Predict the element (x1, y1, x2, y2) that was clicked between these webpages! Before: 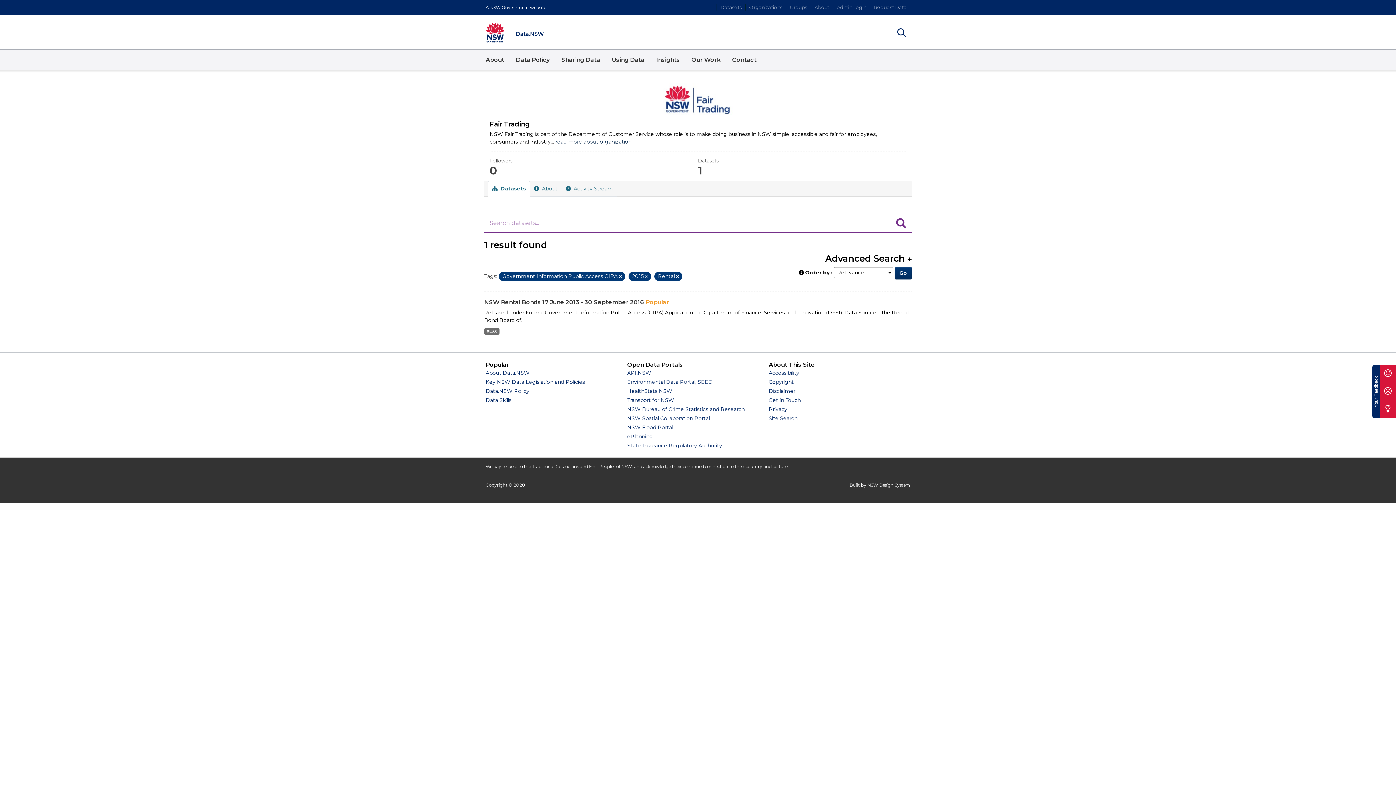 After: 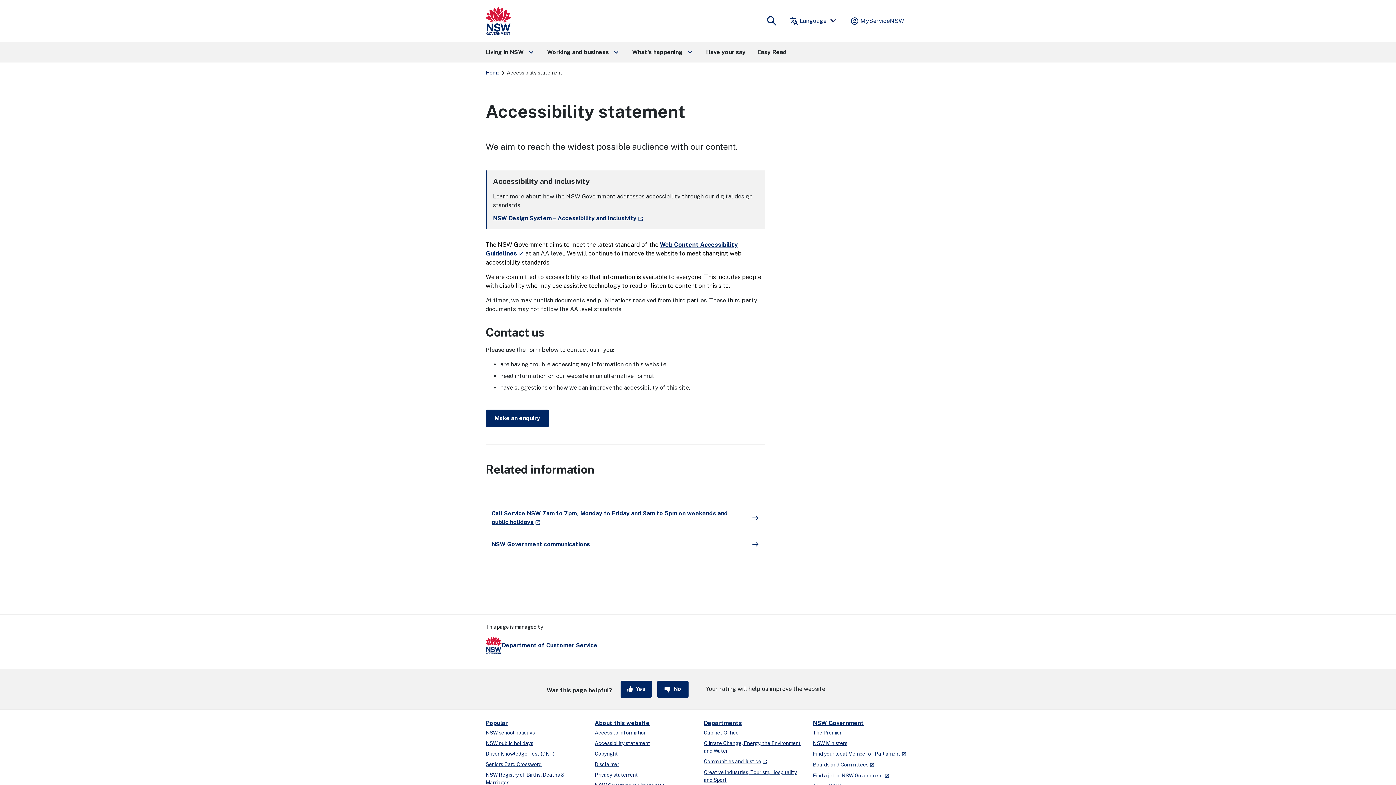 Action: label: Accessibility bbox: (768, 369, 799, 376)